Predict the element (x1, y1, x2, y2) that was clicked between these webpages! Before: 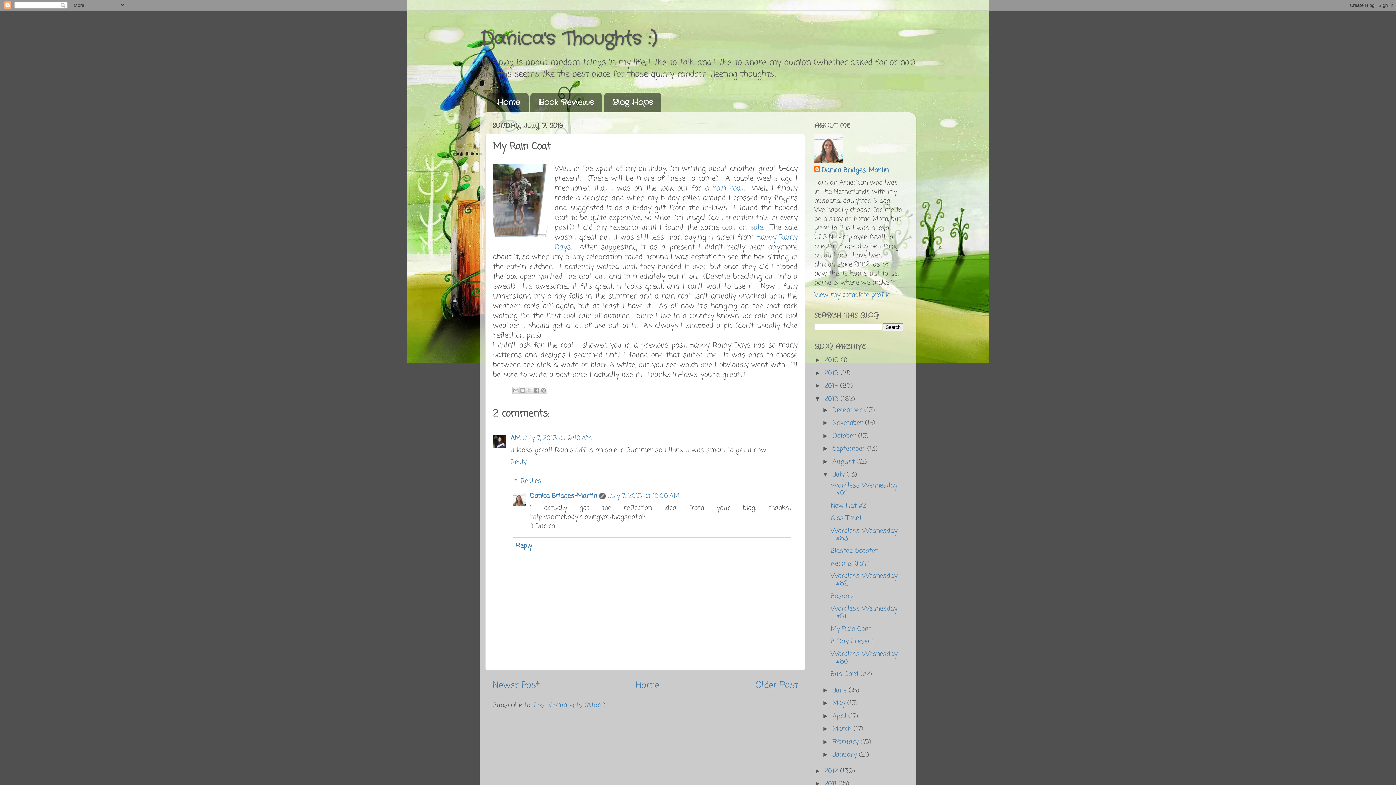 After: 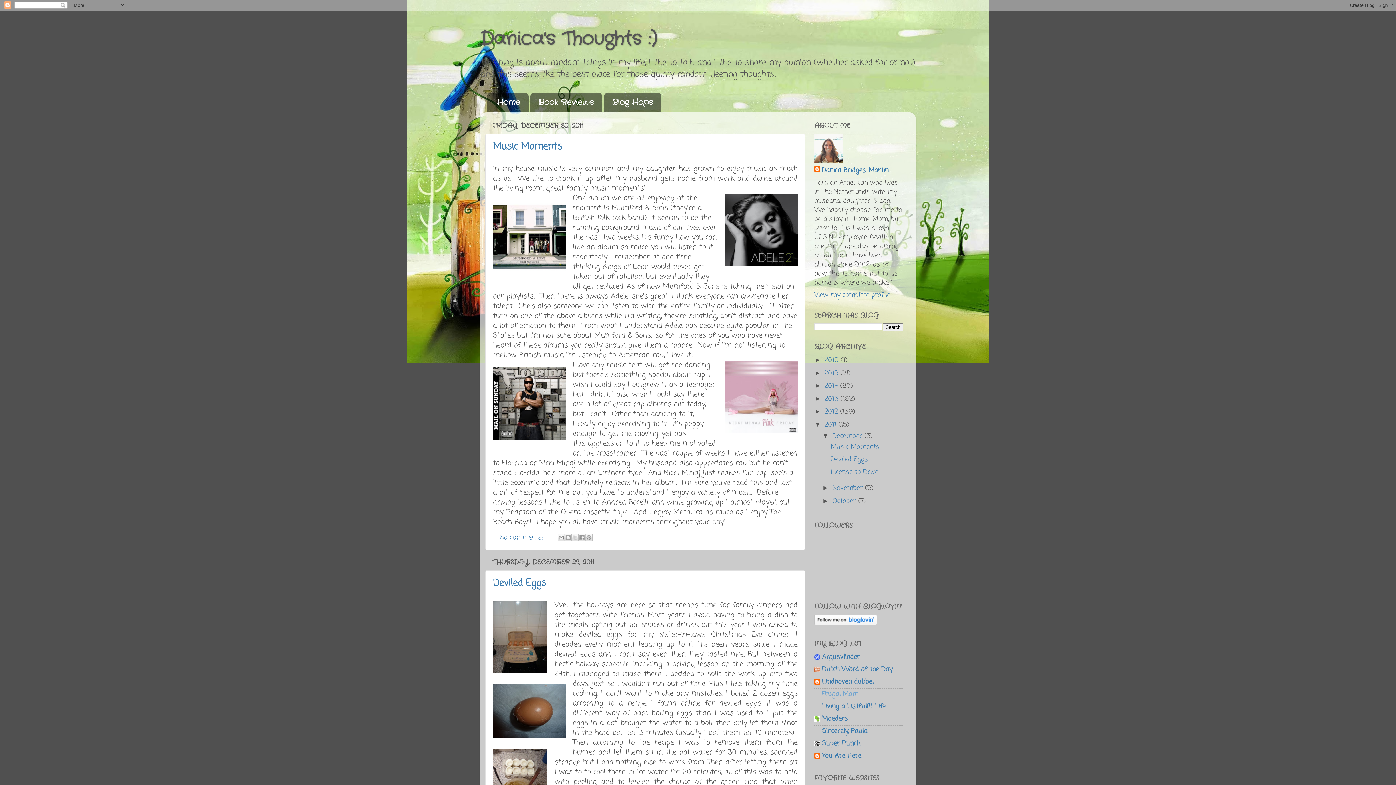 Action: bbox: (824, 779, 838, 789) label: 2011 